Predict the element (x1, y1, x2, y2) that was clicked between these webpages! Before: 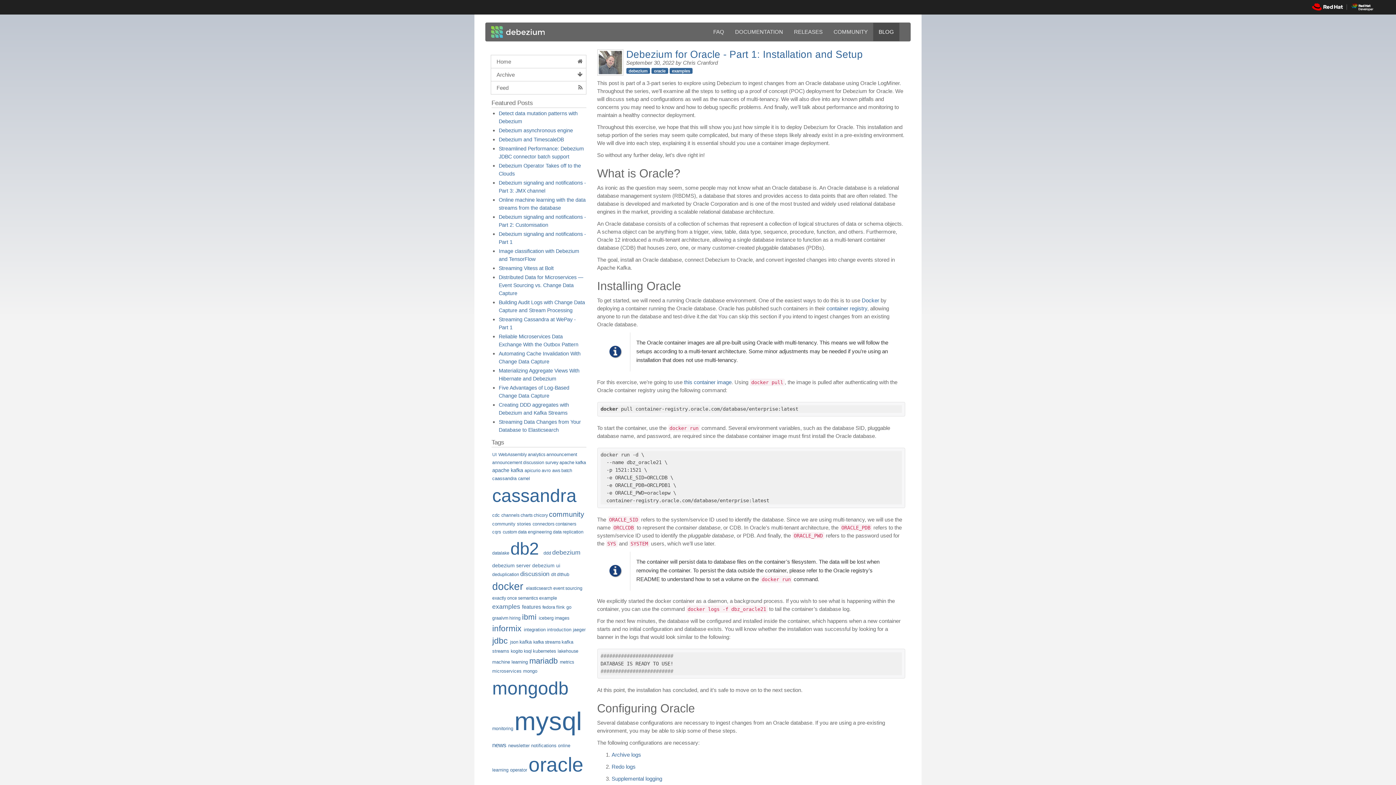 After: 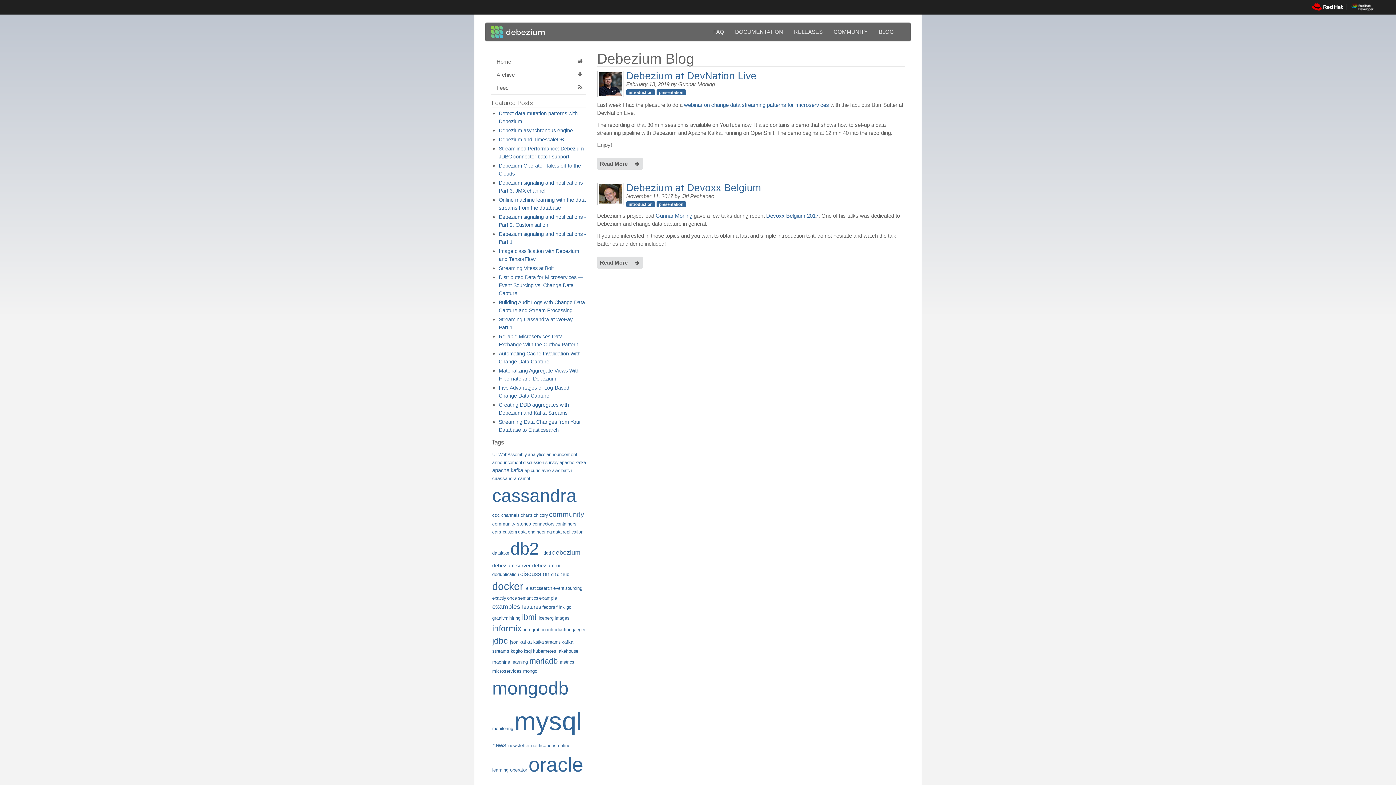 Action: bbox: (547, 627, 573, 632) label: introduction 